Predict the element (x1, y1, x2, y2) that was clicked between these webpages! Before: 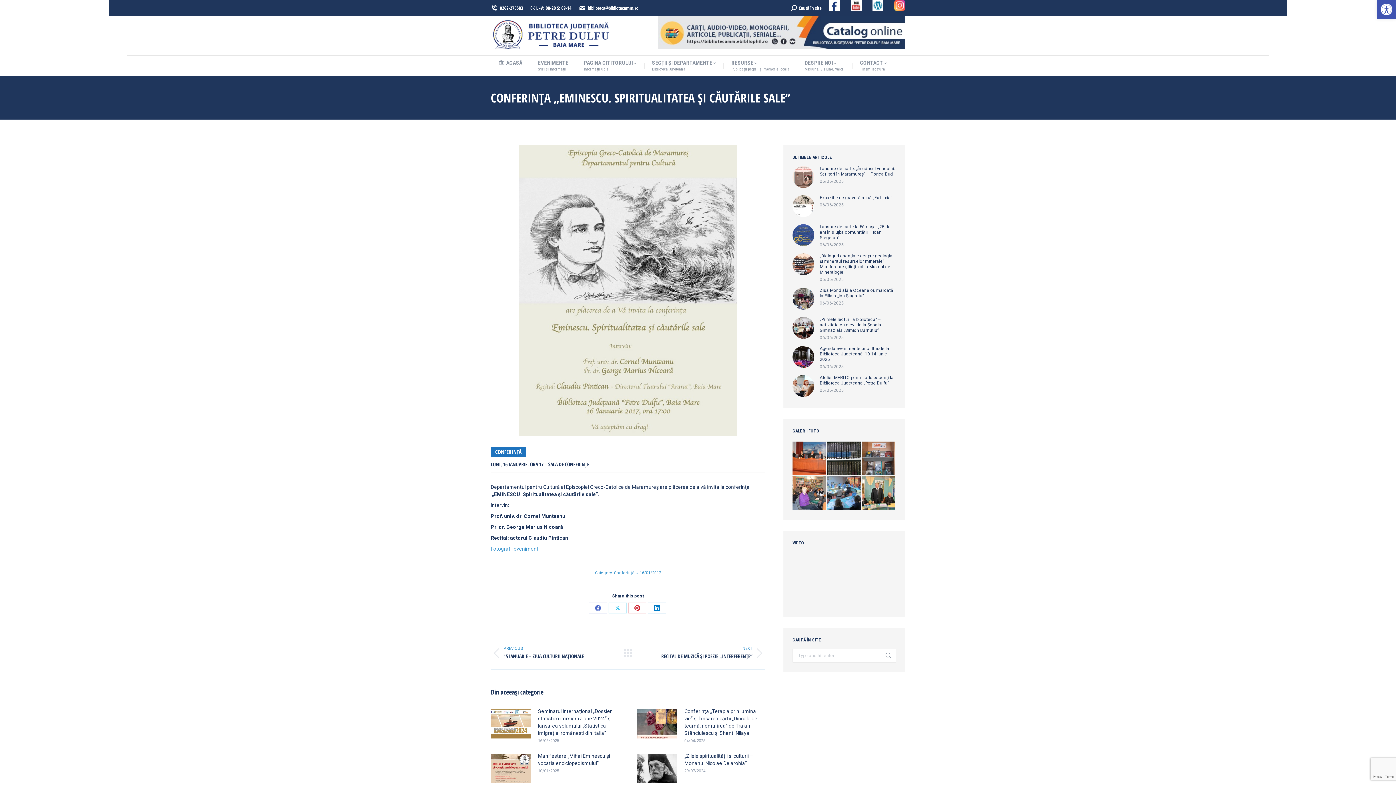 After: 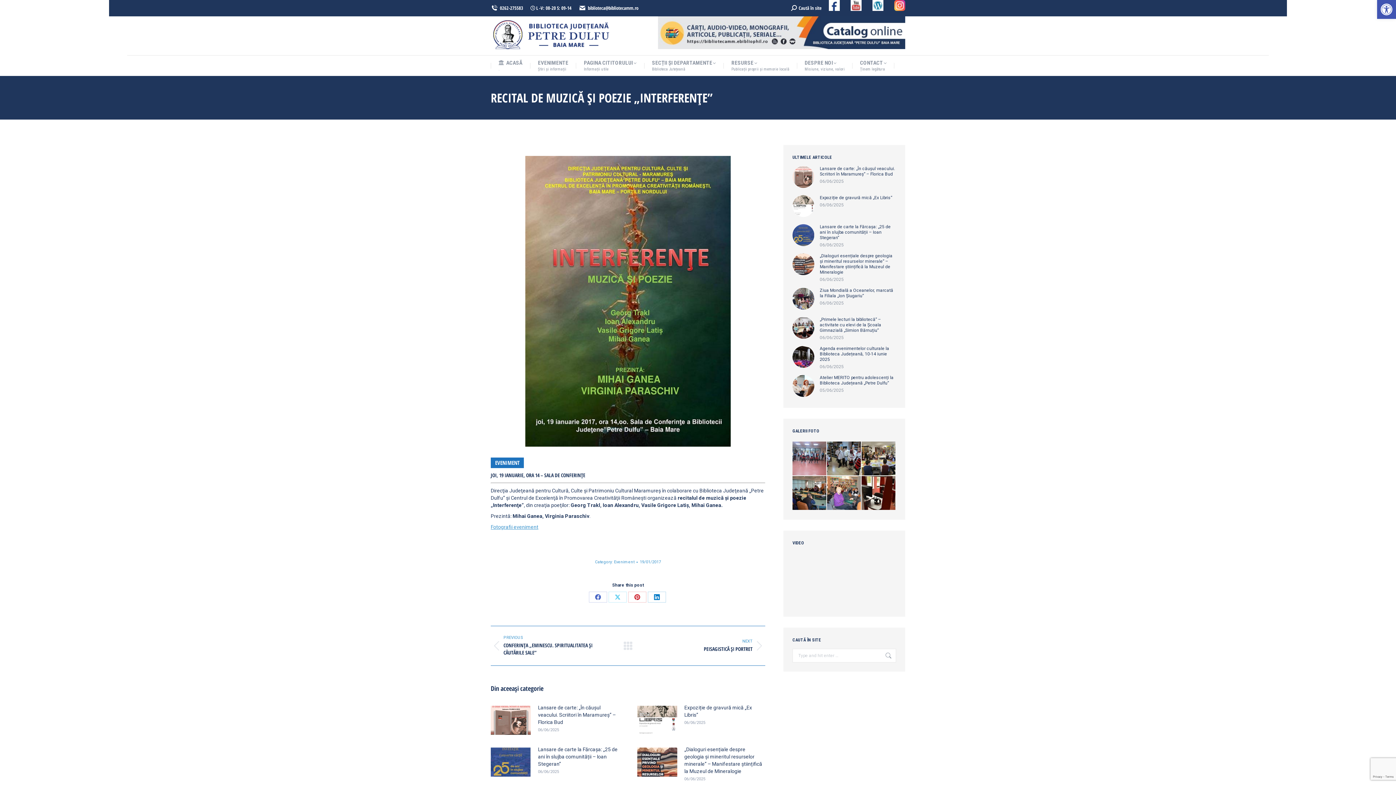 Action: label: NEXT
Next post:
RECITAL DE MUZICĂ ŞI POEZIE „INTERFERENŢE” bbox: (643, 646, 765, 660)